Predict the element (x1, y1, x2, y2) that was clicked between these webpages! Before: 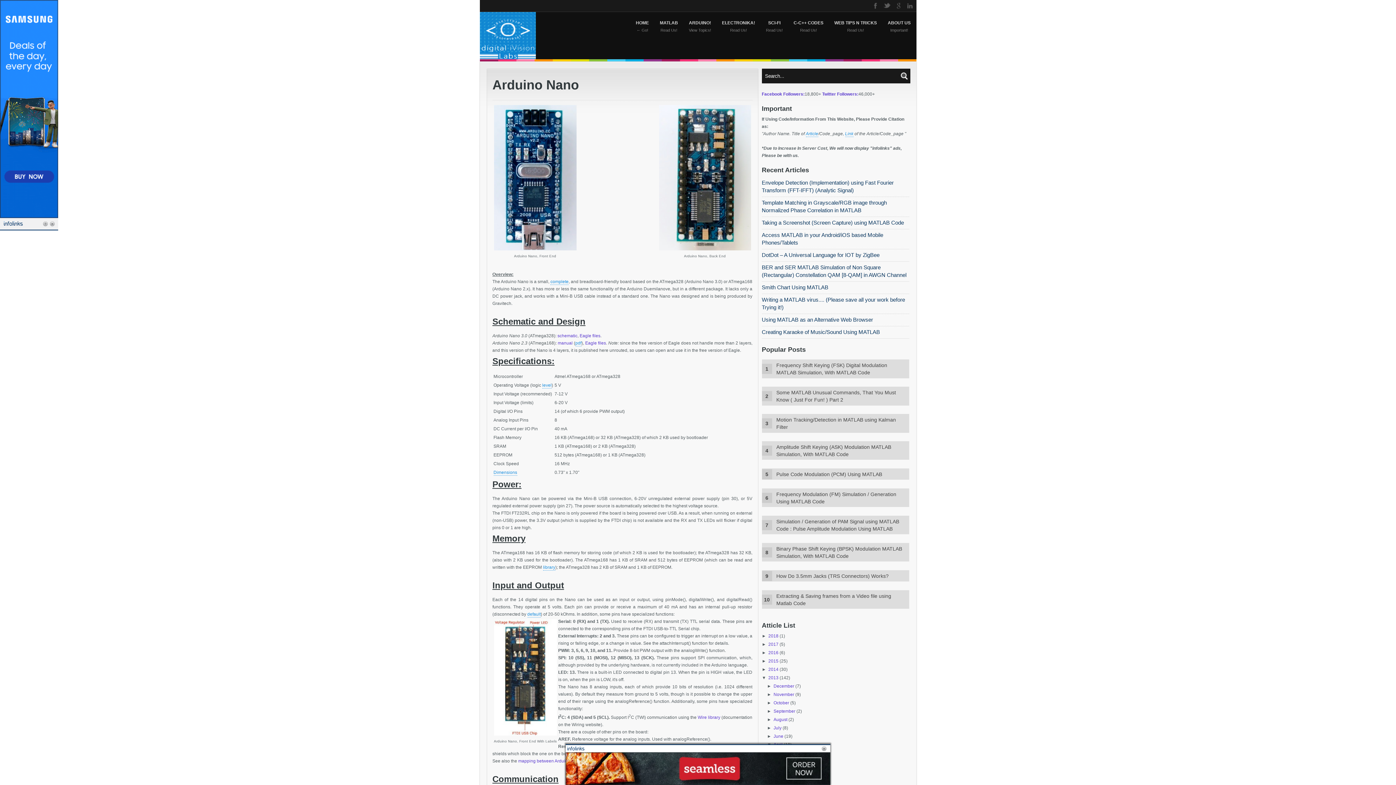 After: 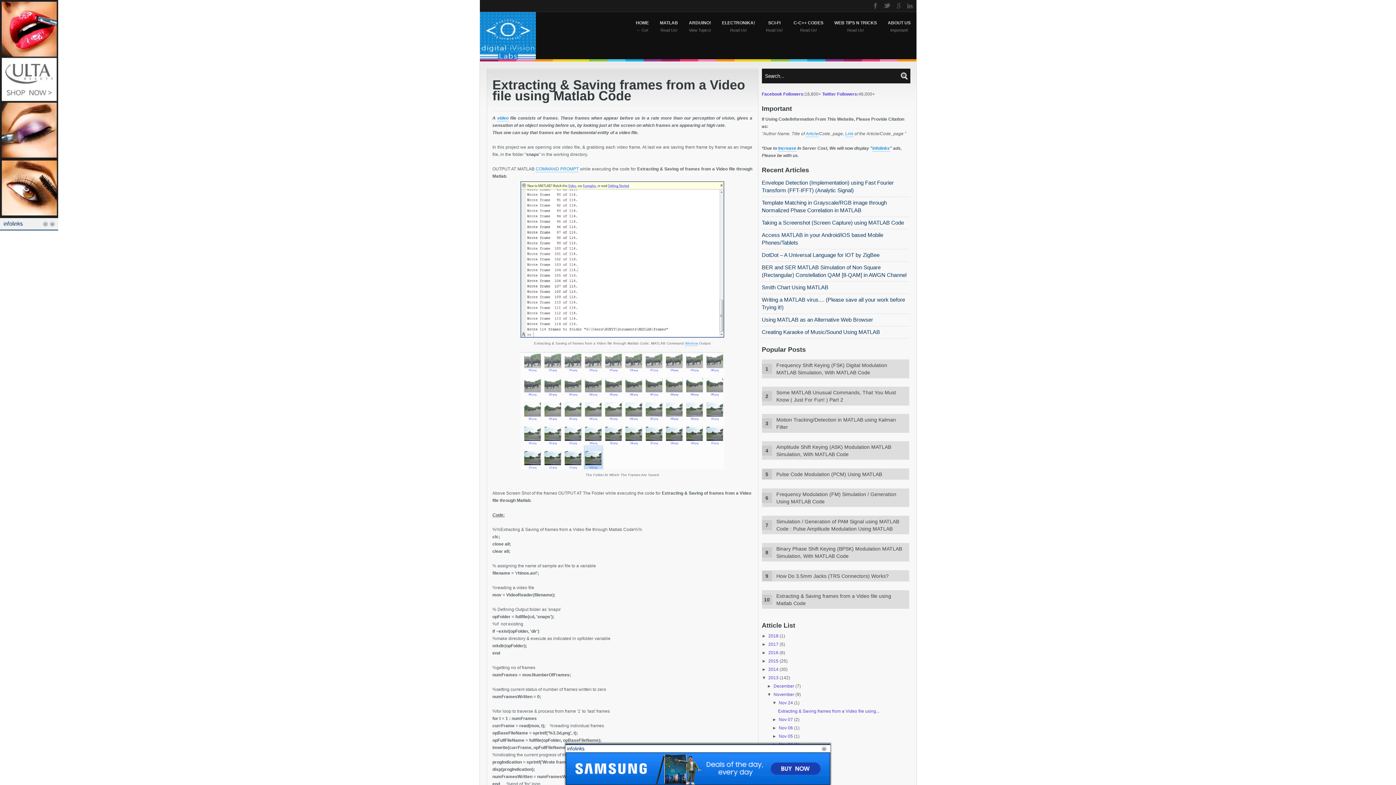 Action: label: Extracting & Saving frames from a Video file using Matlab Code bbox: (762, 590, 909, 609)